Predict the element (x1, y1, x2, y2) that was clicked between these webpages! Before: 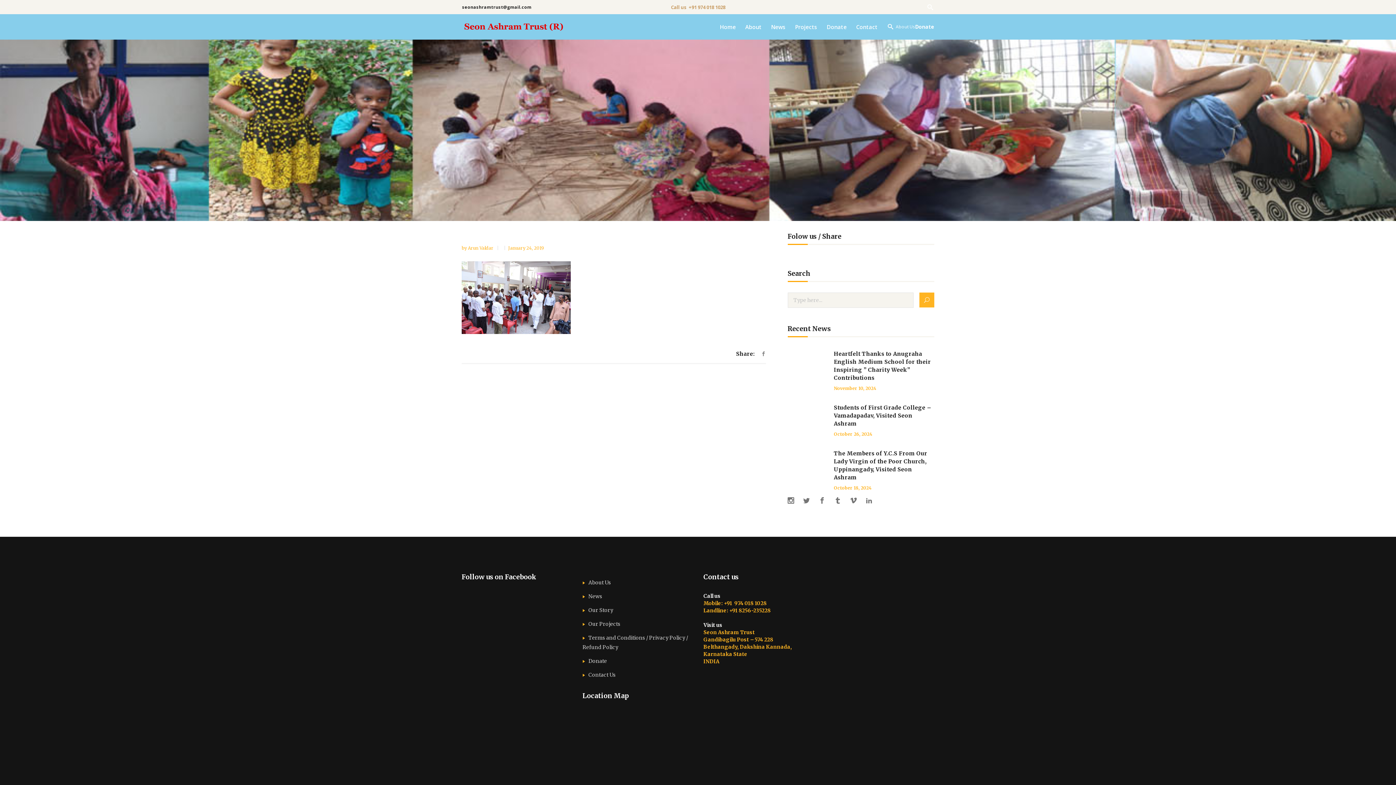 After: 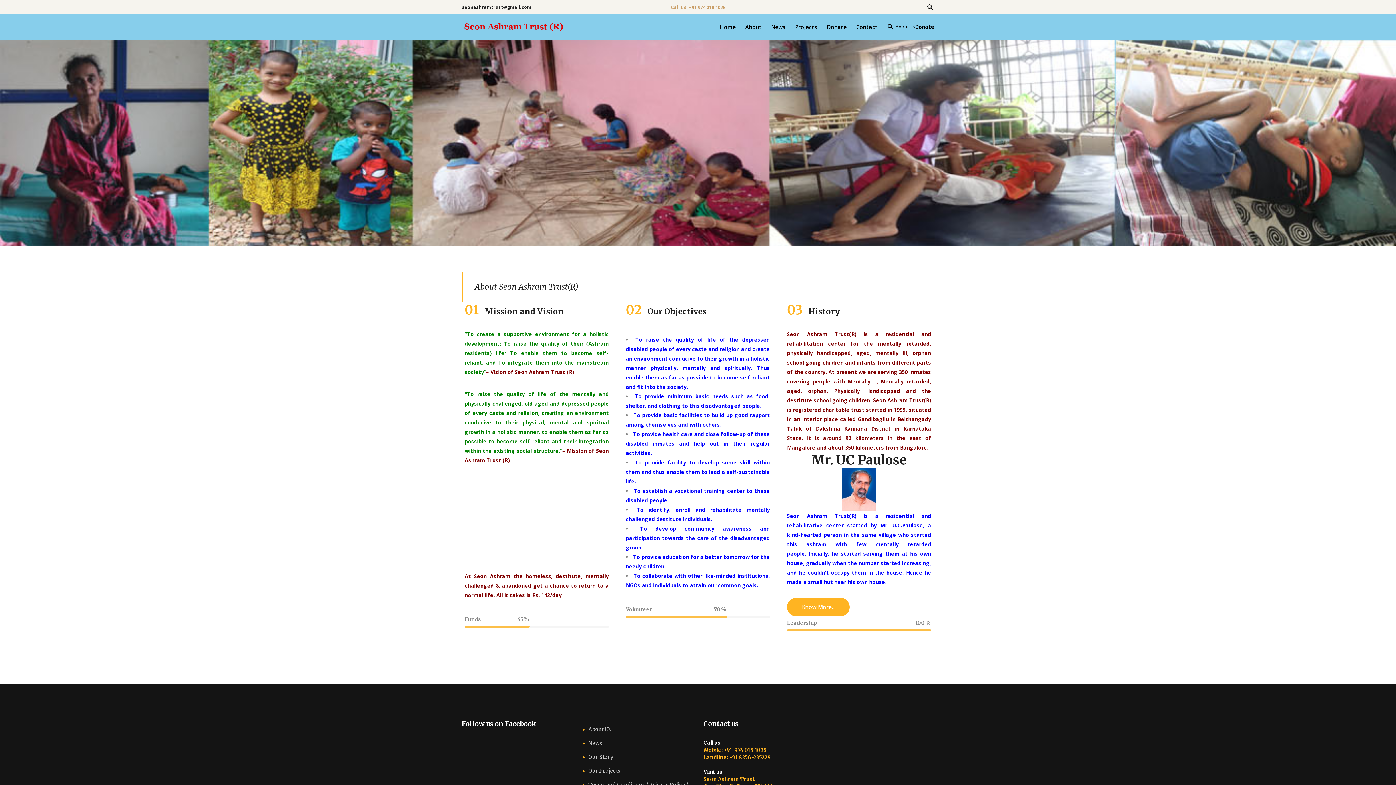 Action: label: About Us bbox: (582, 579, 611, 586)